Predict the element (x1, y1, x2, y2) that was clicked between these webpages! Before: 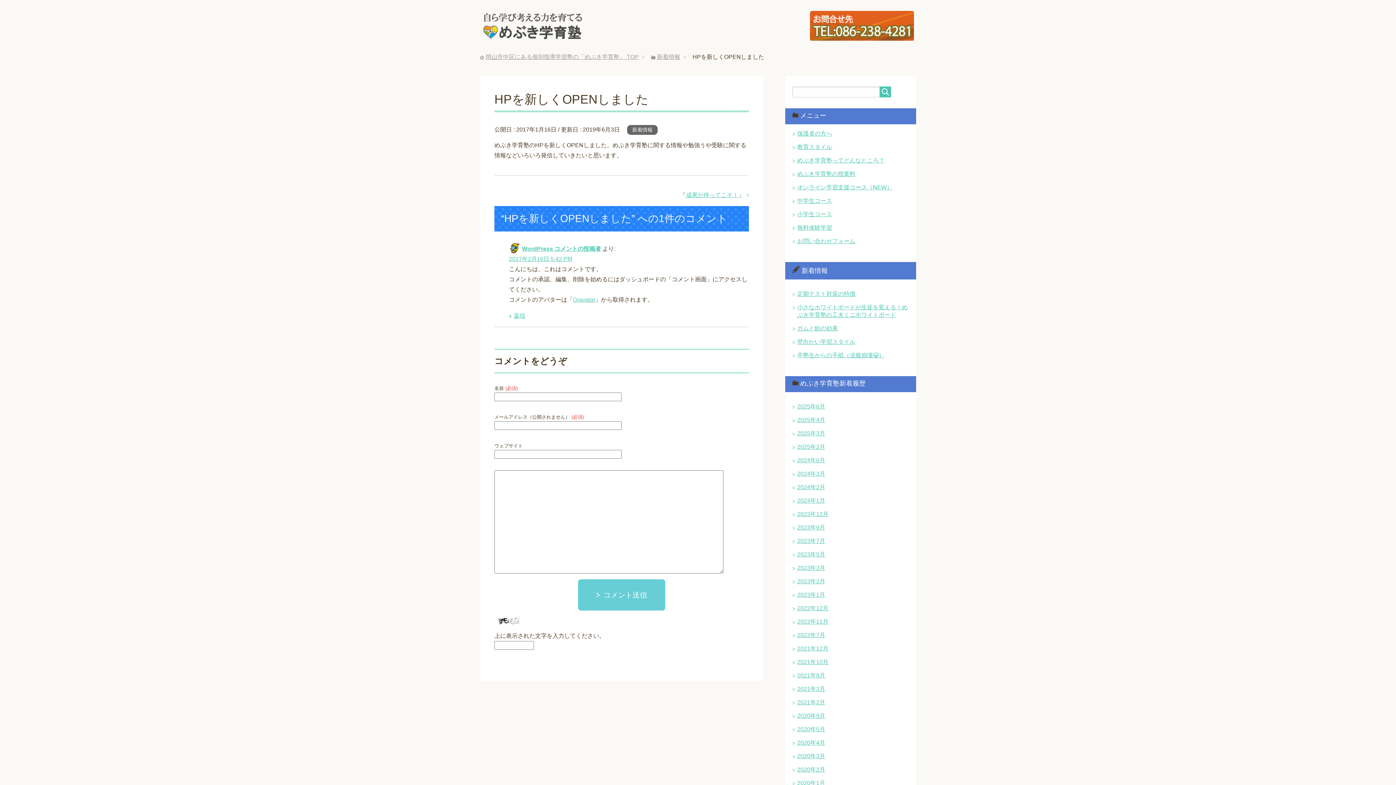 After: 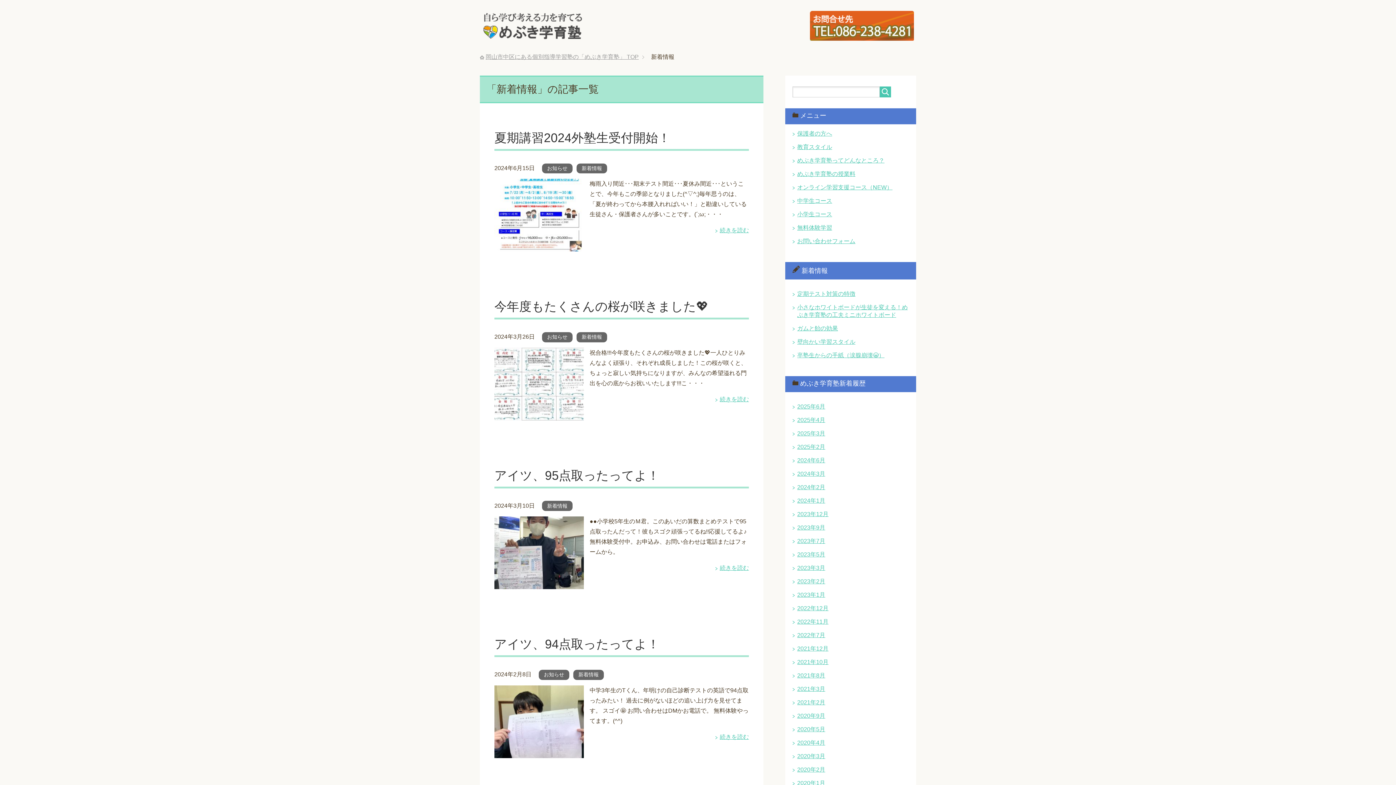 Action: bbox: (629, 124, 655, 135) label: 新着情報